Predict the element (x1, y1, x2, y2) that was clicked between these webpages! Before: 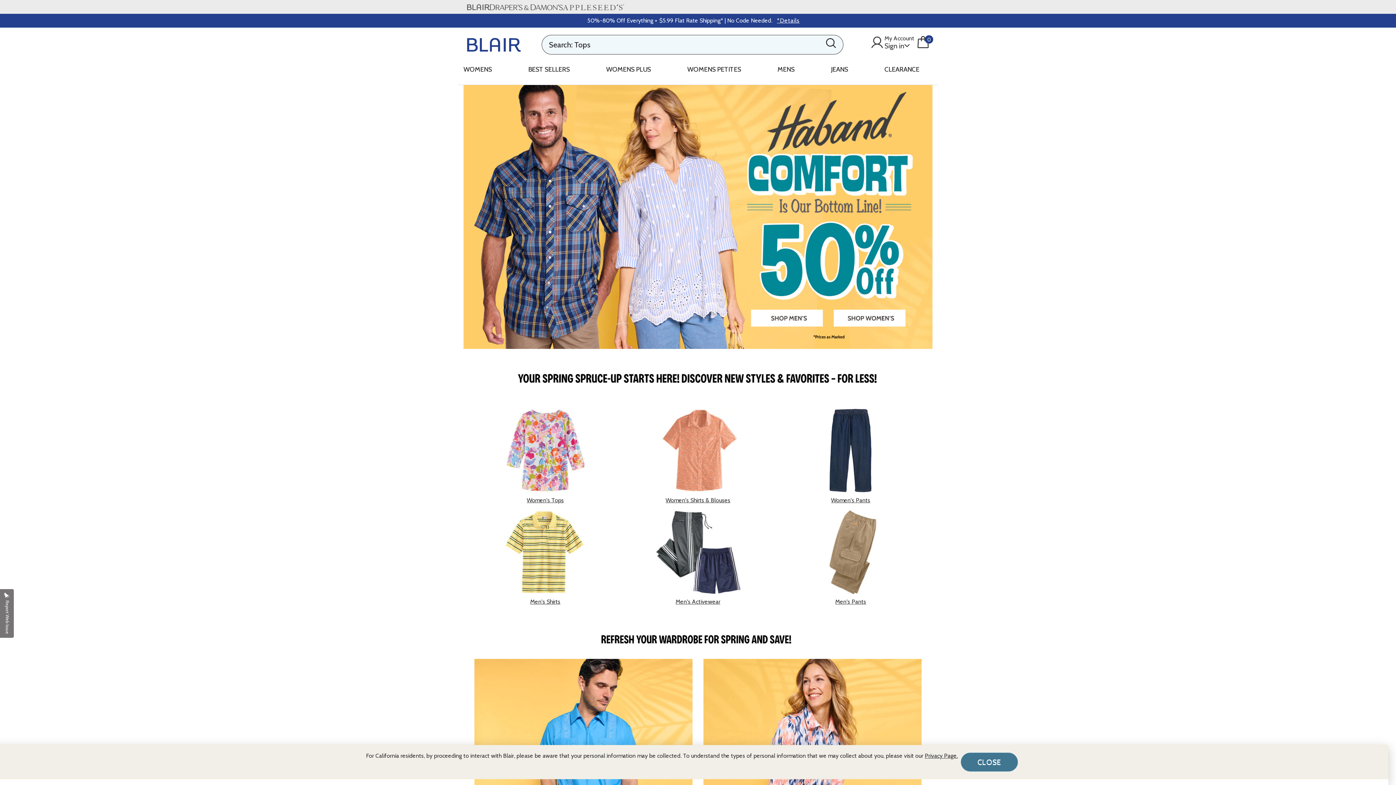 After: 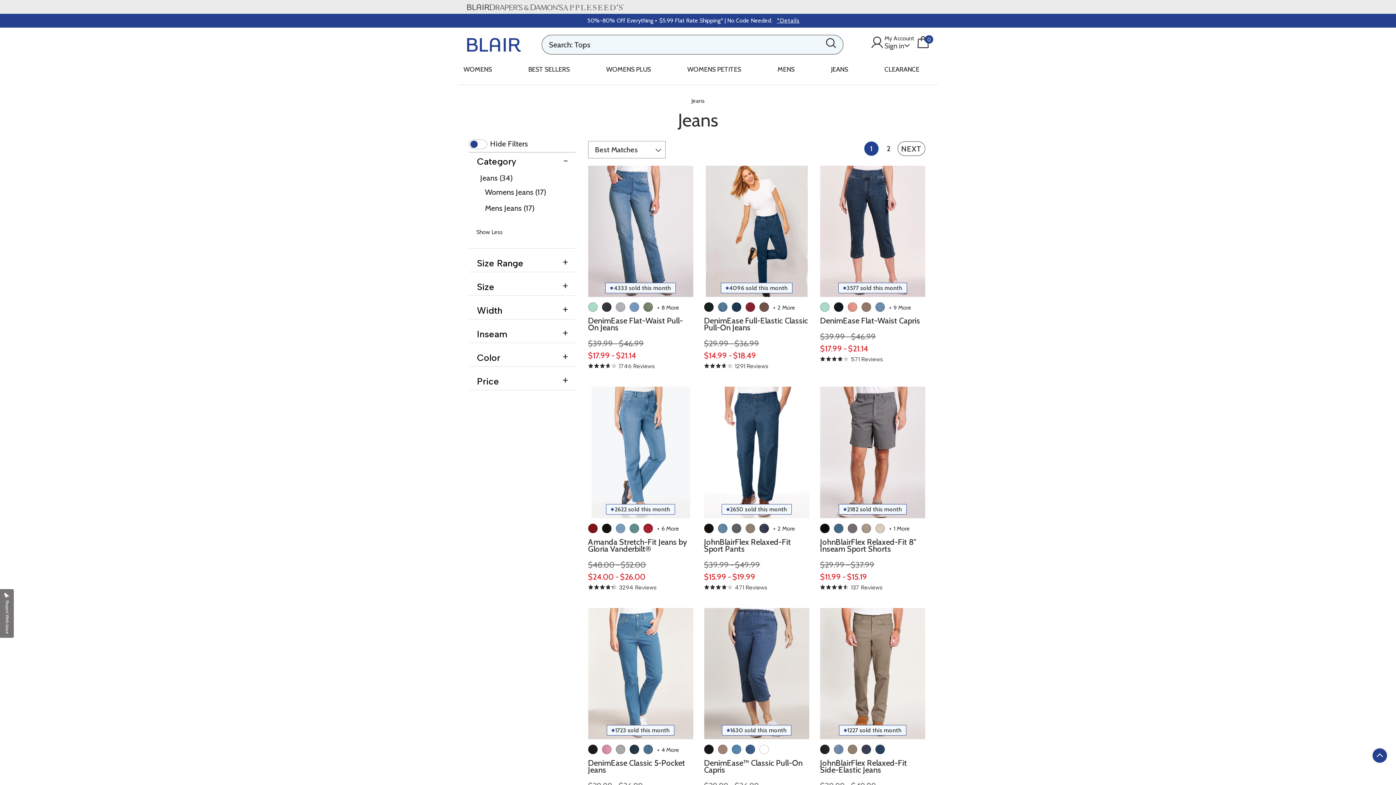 Action: label: JEANS bbox: (831, 60, 848, 81)